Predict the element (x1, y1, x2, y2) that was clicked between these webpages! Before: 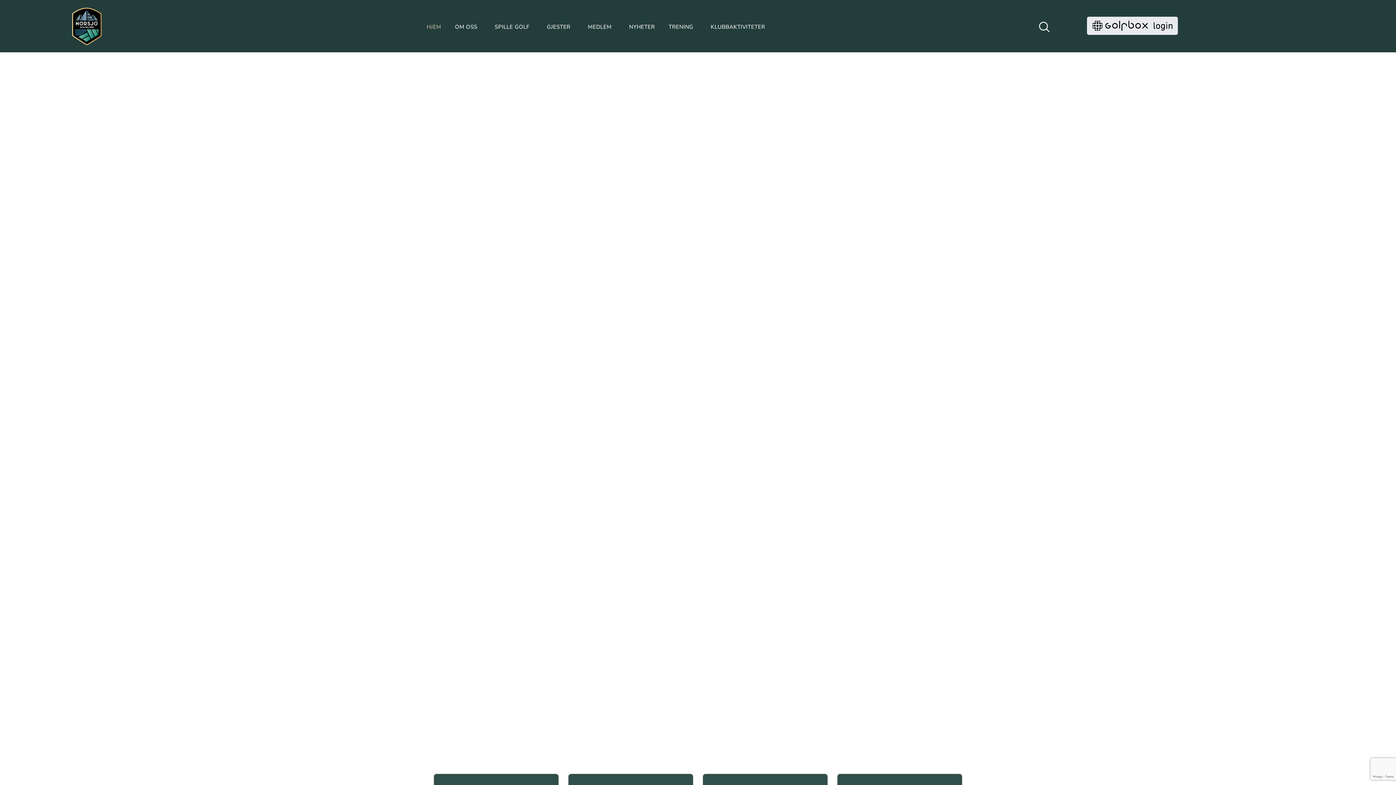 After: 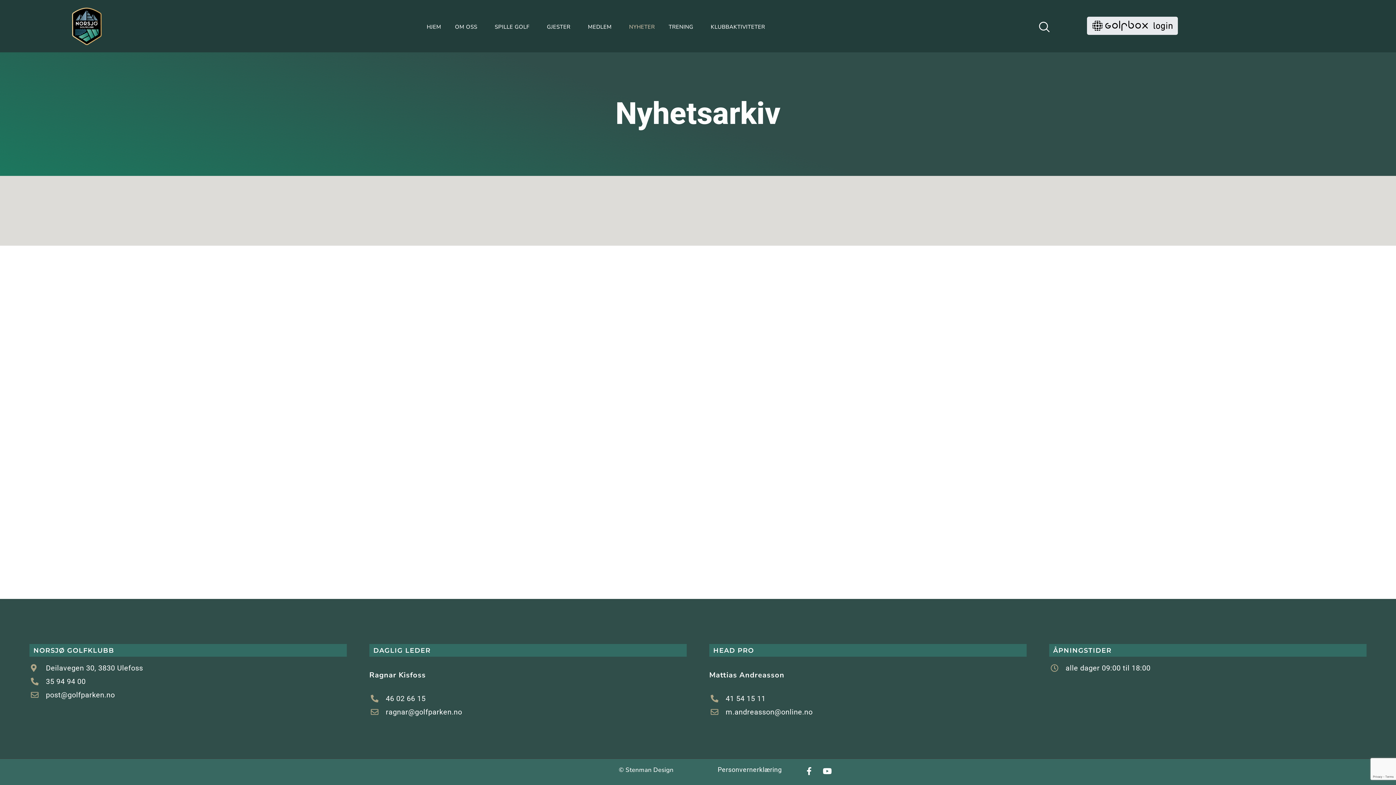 Action: label: NYHETER bbox: (624, 20, 660, 33)